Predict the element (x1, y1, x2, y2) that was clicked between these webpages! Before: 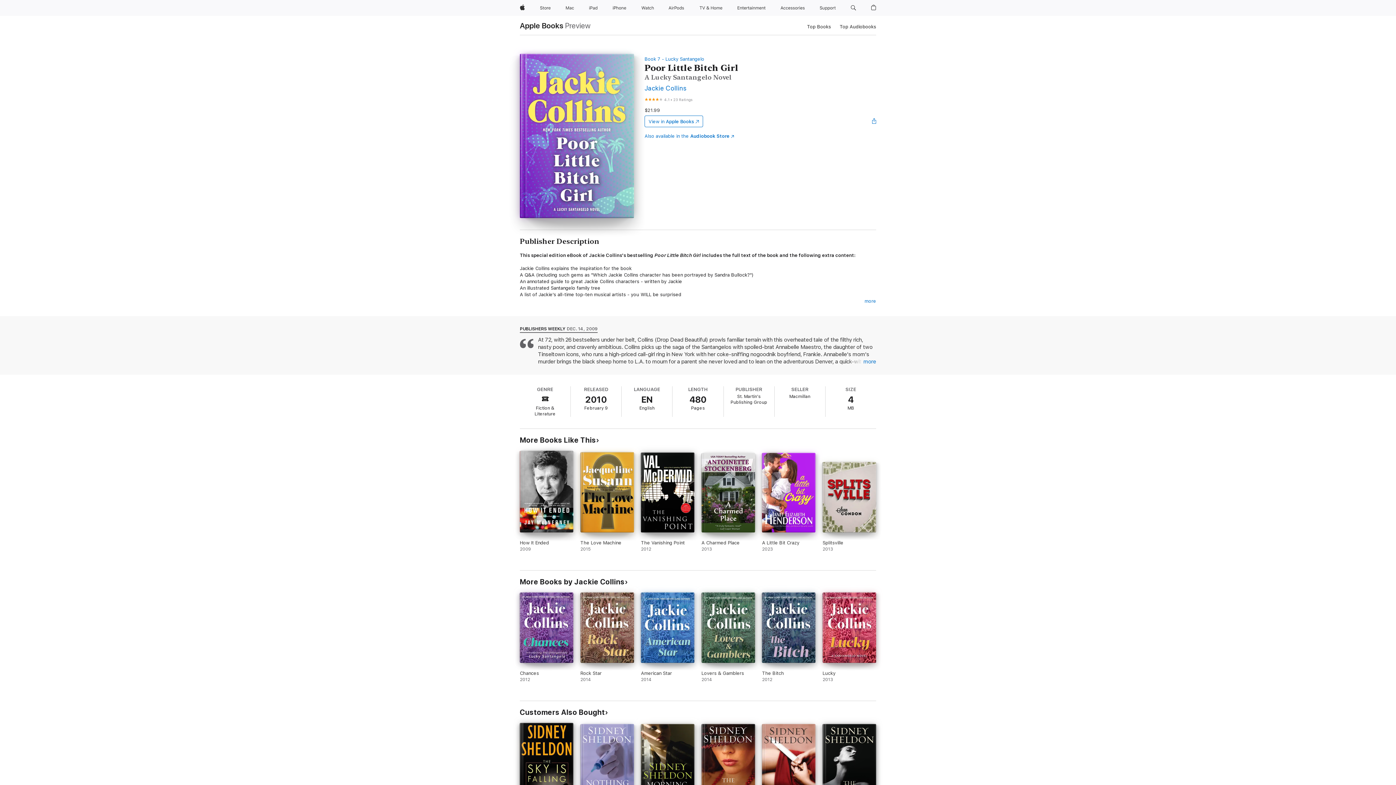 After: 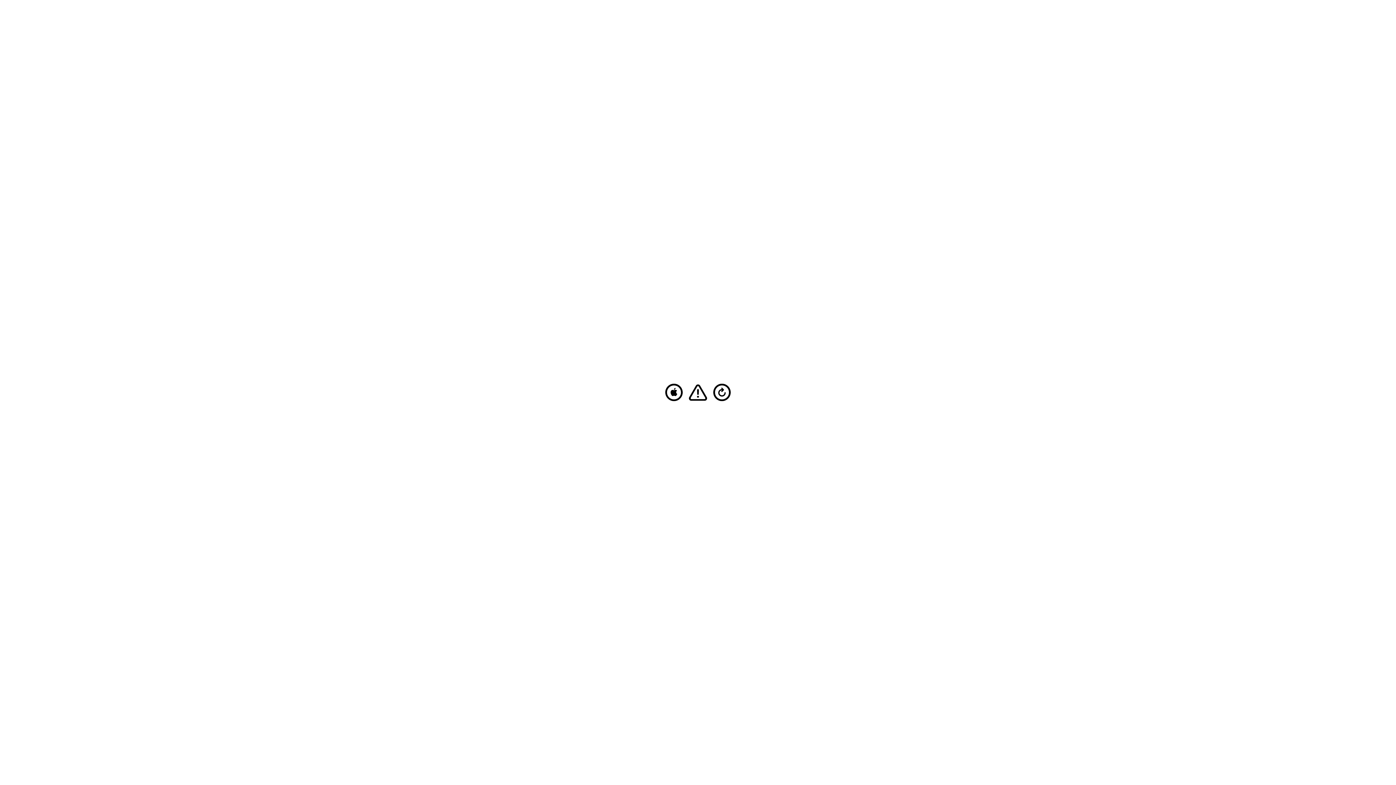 Action: label: iPad bbox: (586, 0, 600, 16)